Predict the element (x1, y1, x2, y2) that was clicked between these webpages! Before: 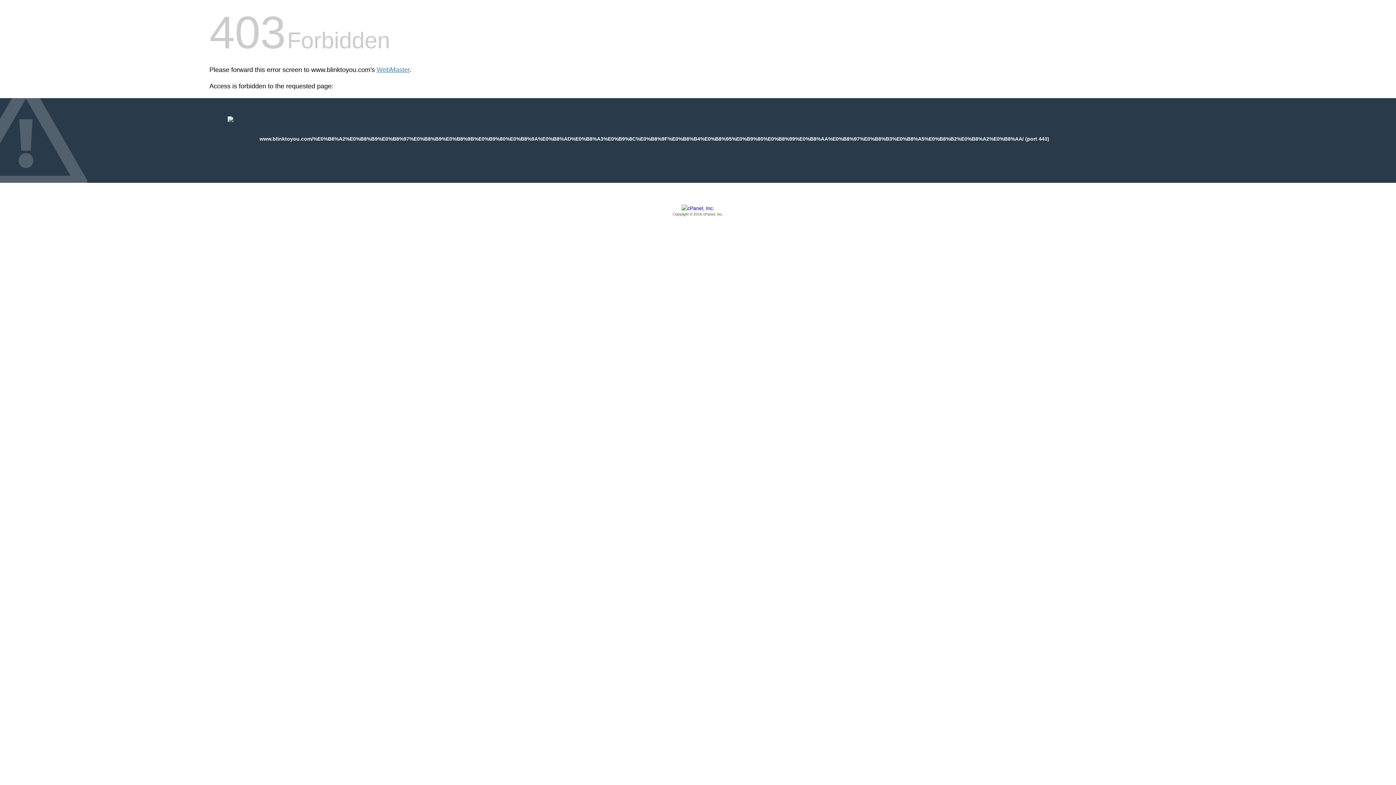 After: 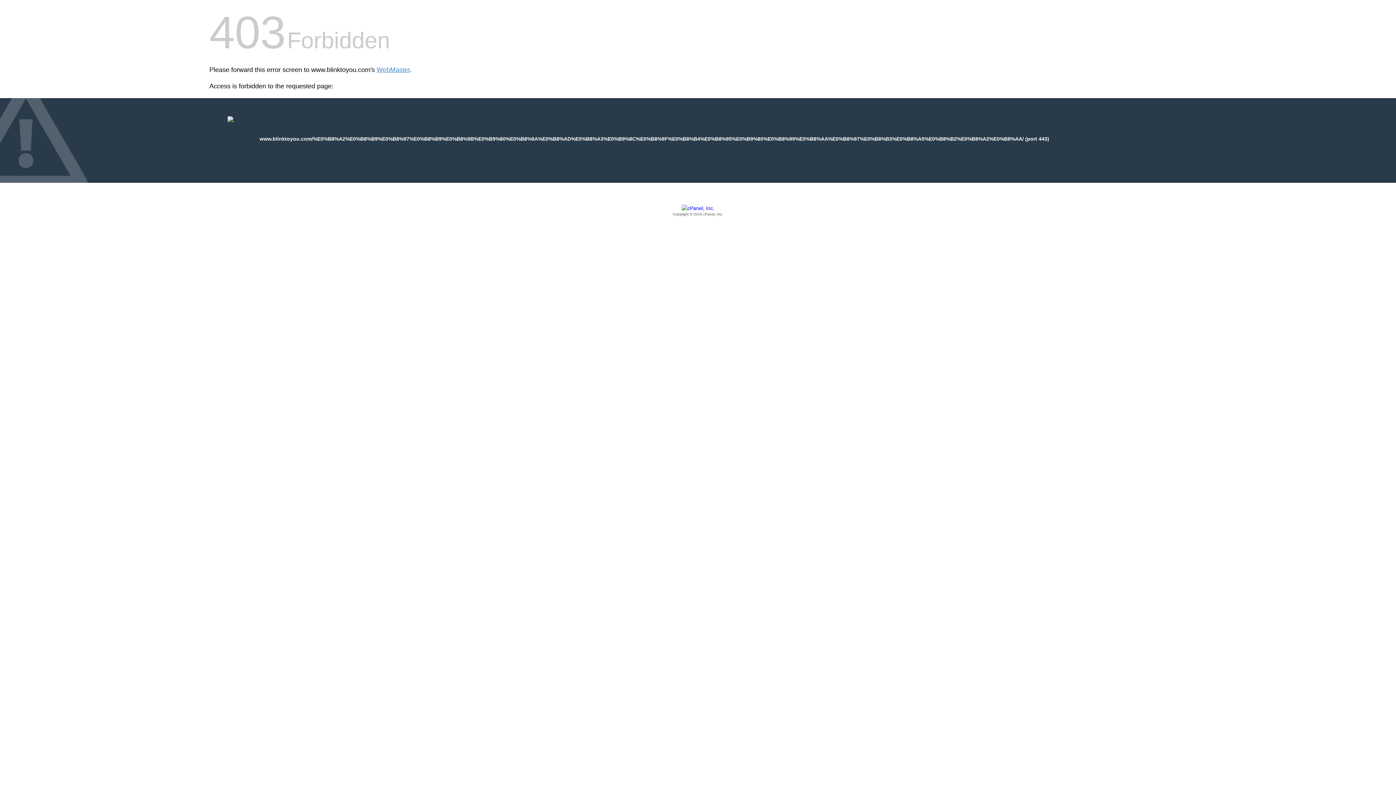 Action: label: Copyright © 2016 cPanel, Inc. bbox: (209, 205, 1186, 217)